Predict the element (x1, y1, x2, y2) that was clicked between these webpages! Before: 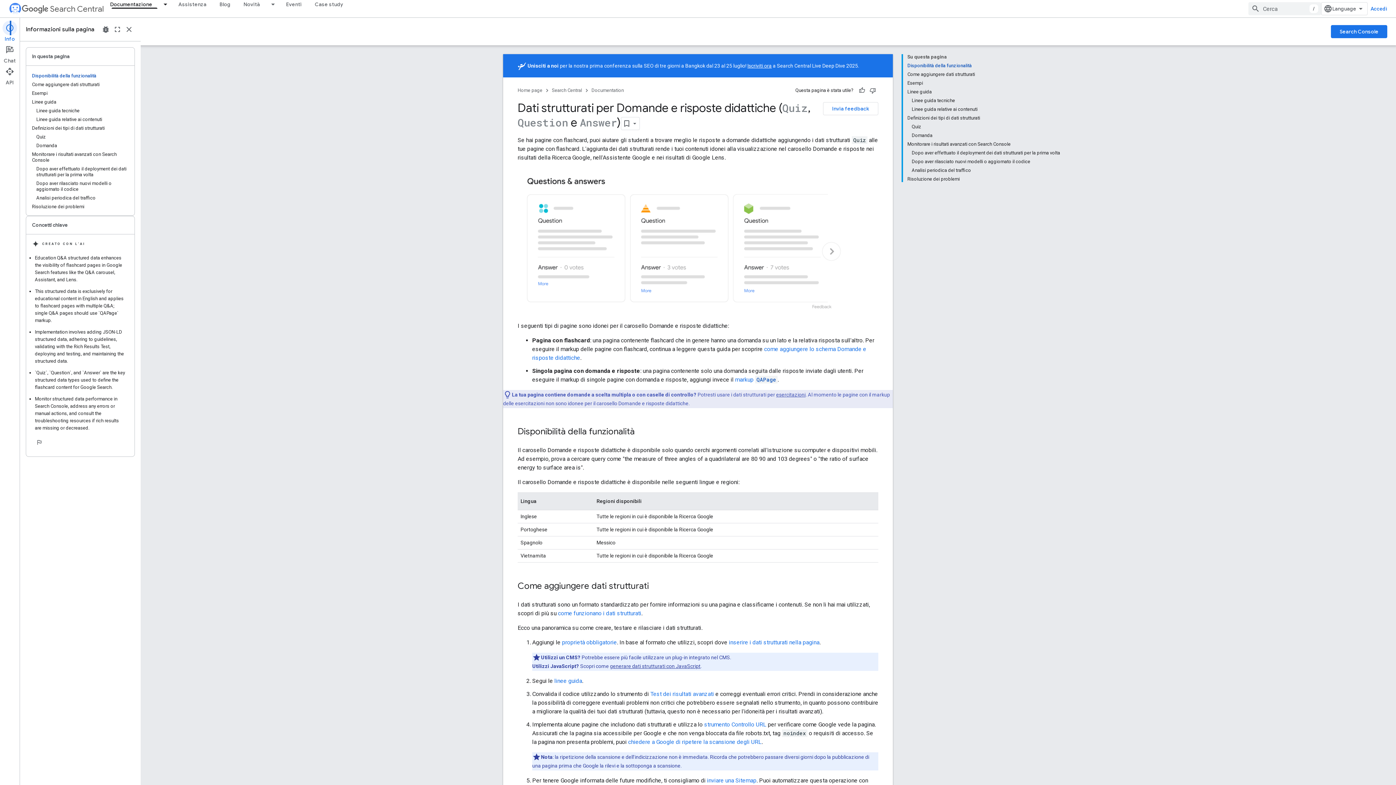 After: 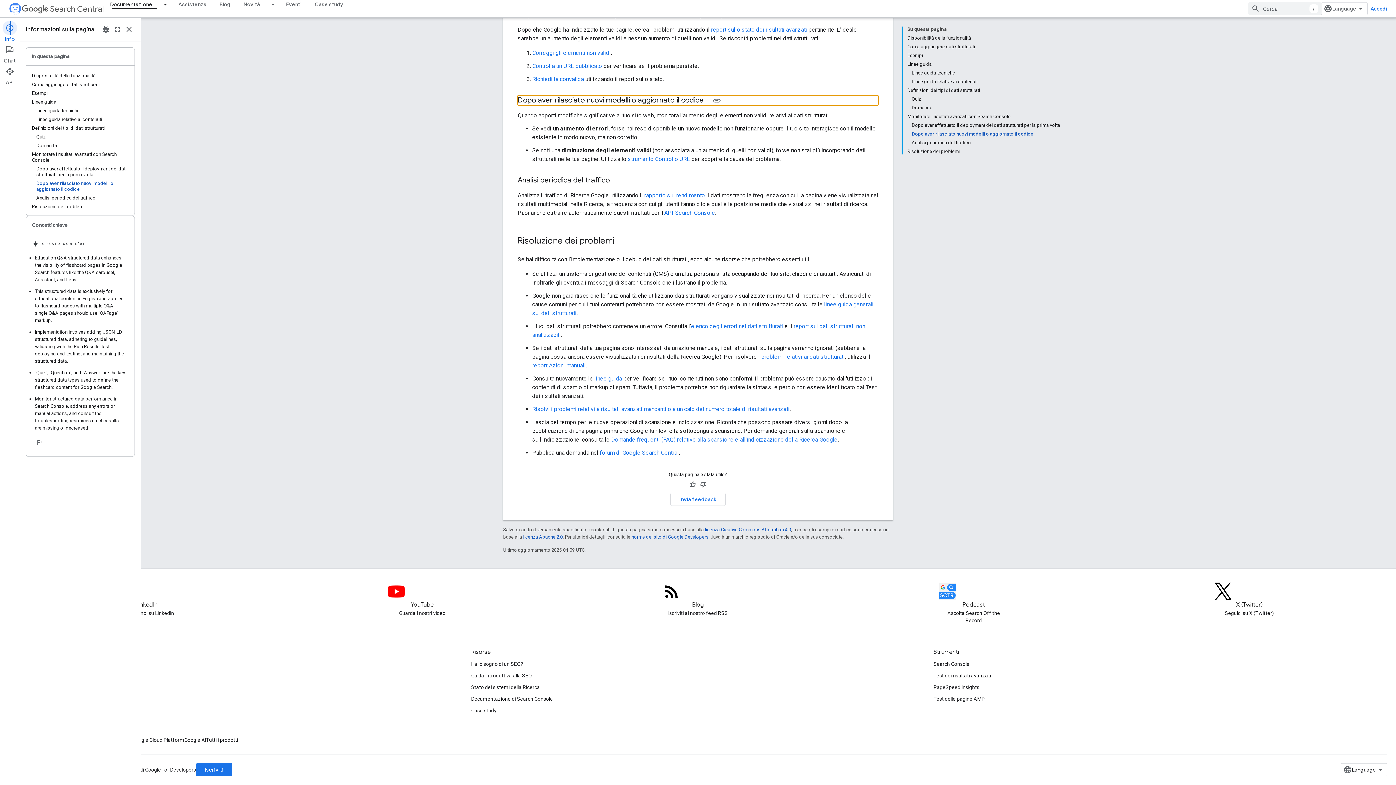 Action: label: Dopo aver rilasciato nuovi modelli o aggiornato il codice bbox: (912, 157, 1060, 166)